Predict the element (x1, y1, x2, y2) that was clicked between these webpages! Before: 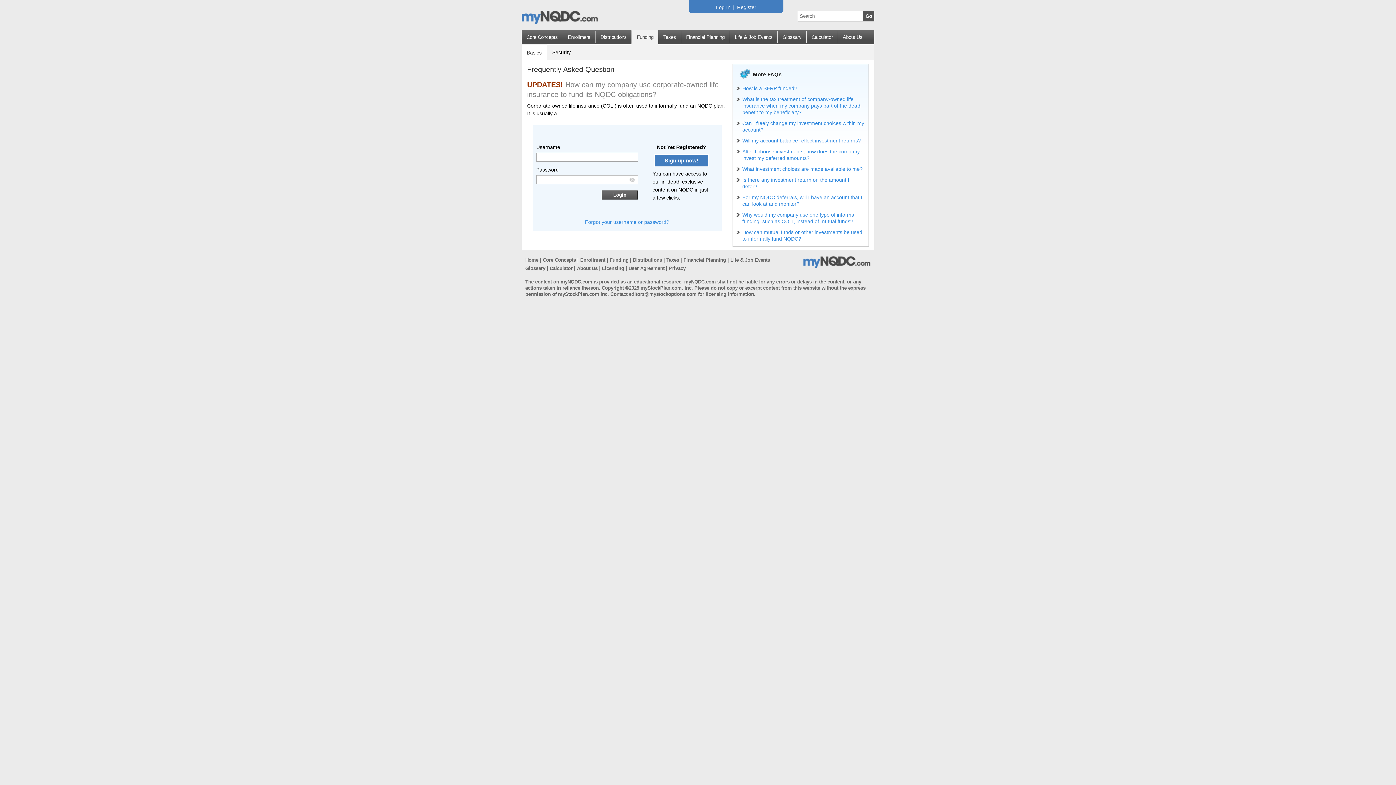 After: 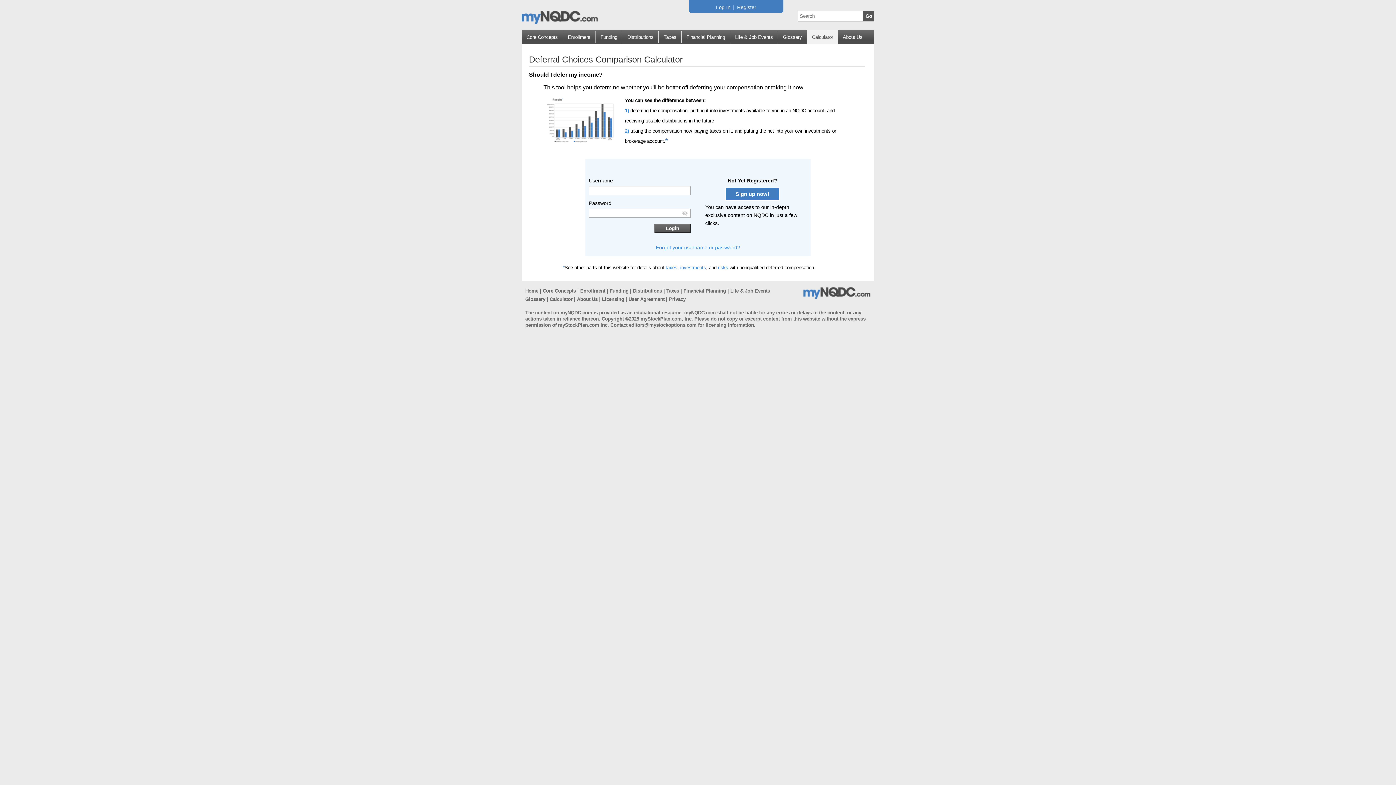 Action: bbox: (806, 30, 837, 43) label: Calculator